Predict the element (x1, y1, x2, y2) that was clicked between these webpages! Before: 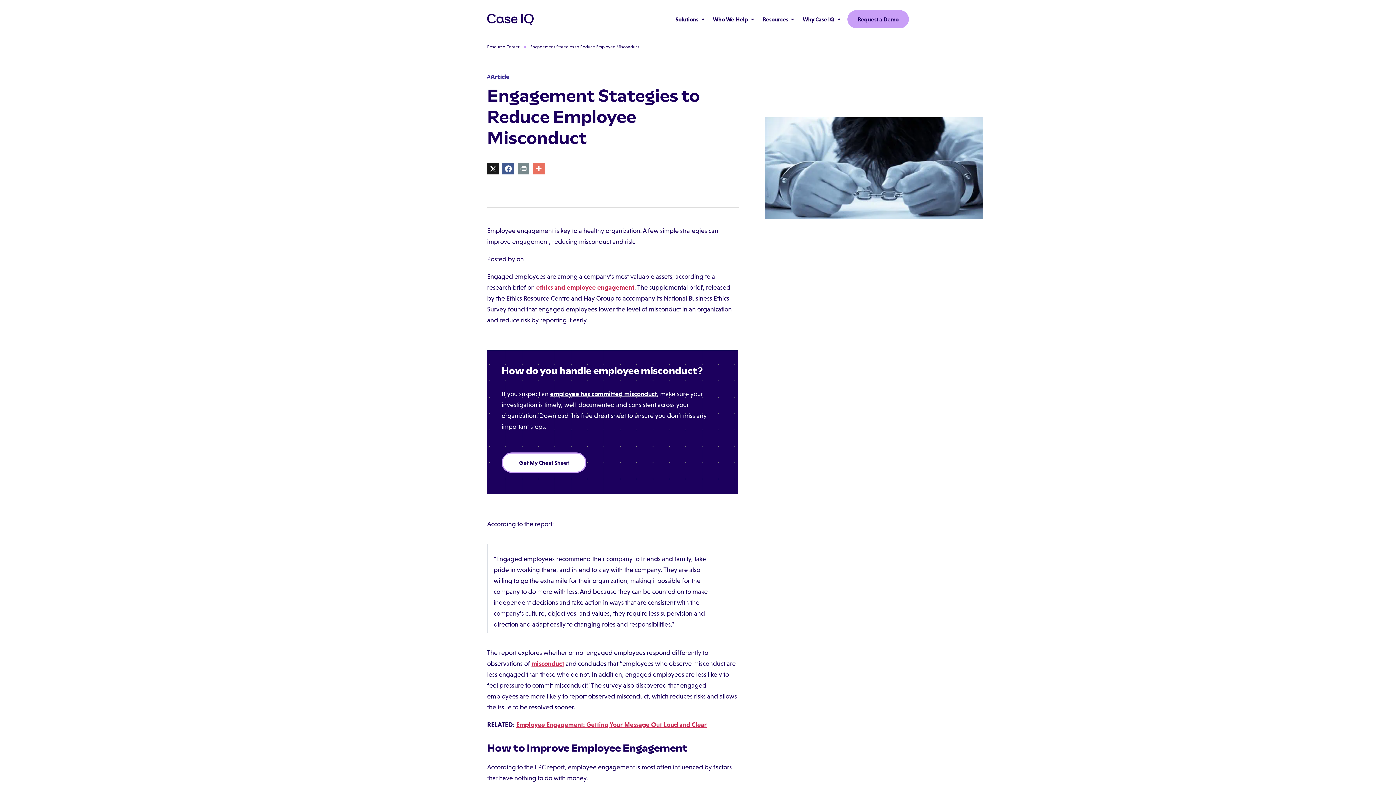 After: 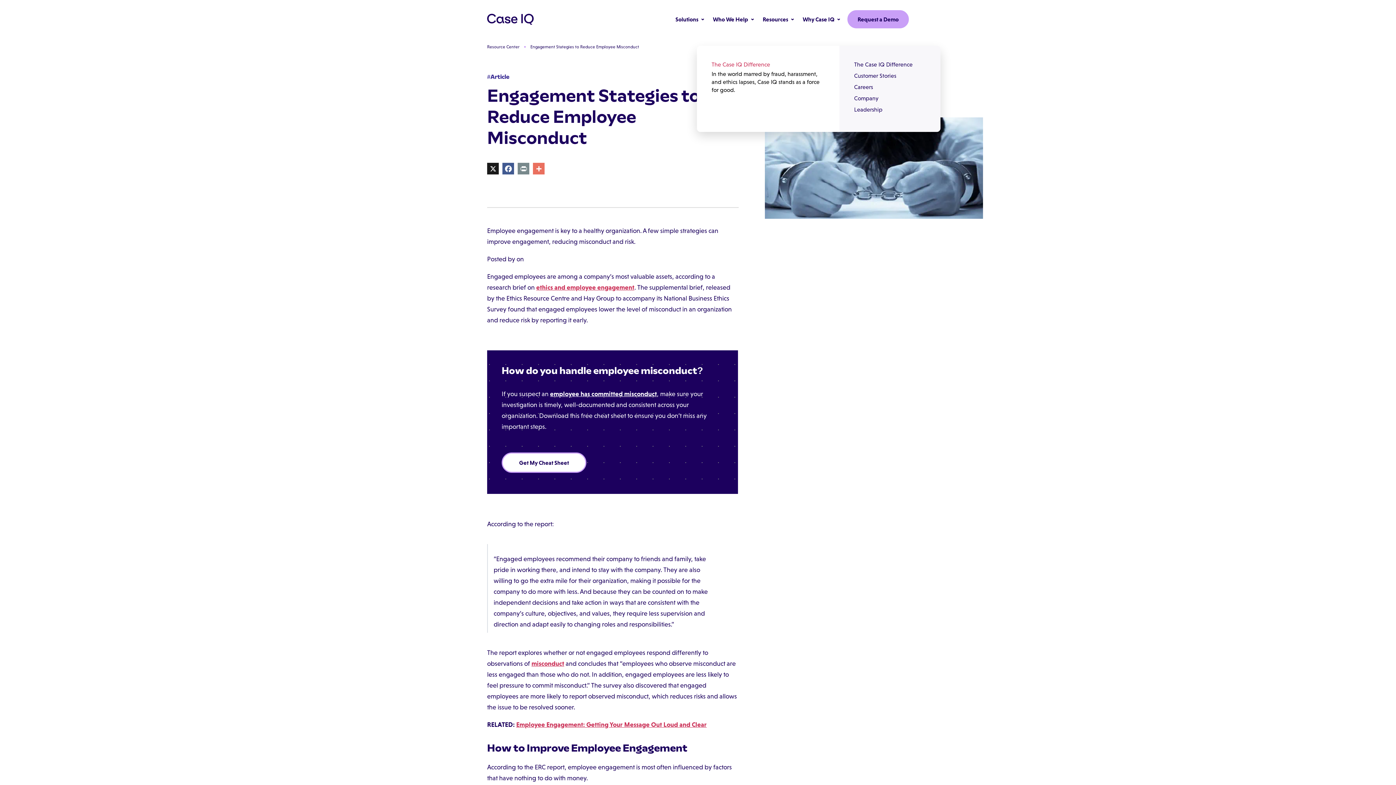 Action: bbox: (795, 7, 841, 30) label: Why Case IQ